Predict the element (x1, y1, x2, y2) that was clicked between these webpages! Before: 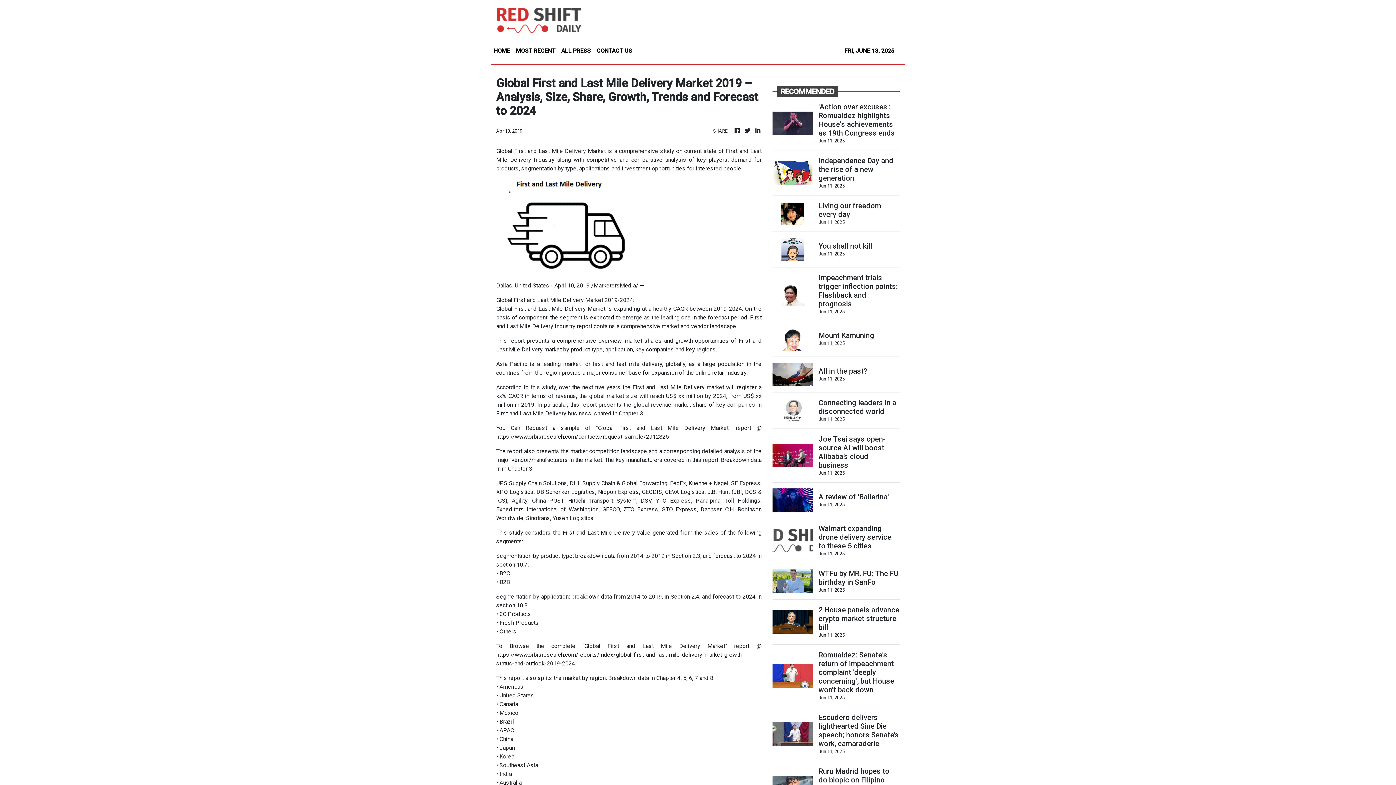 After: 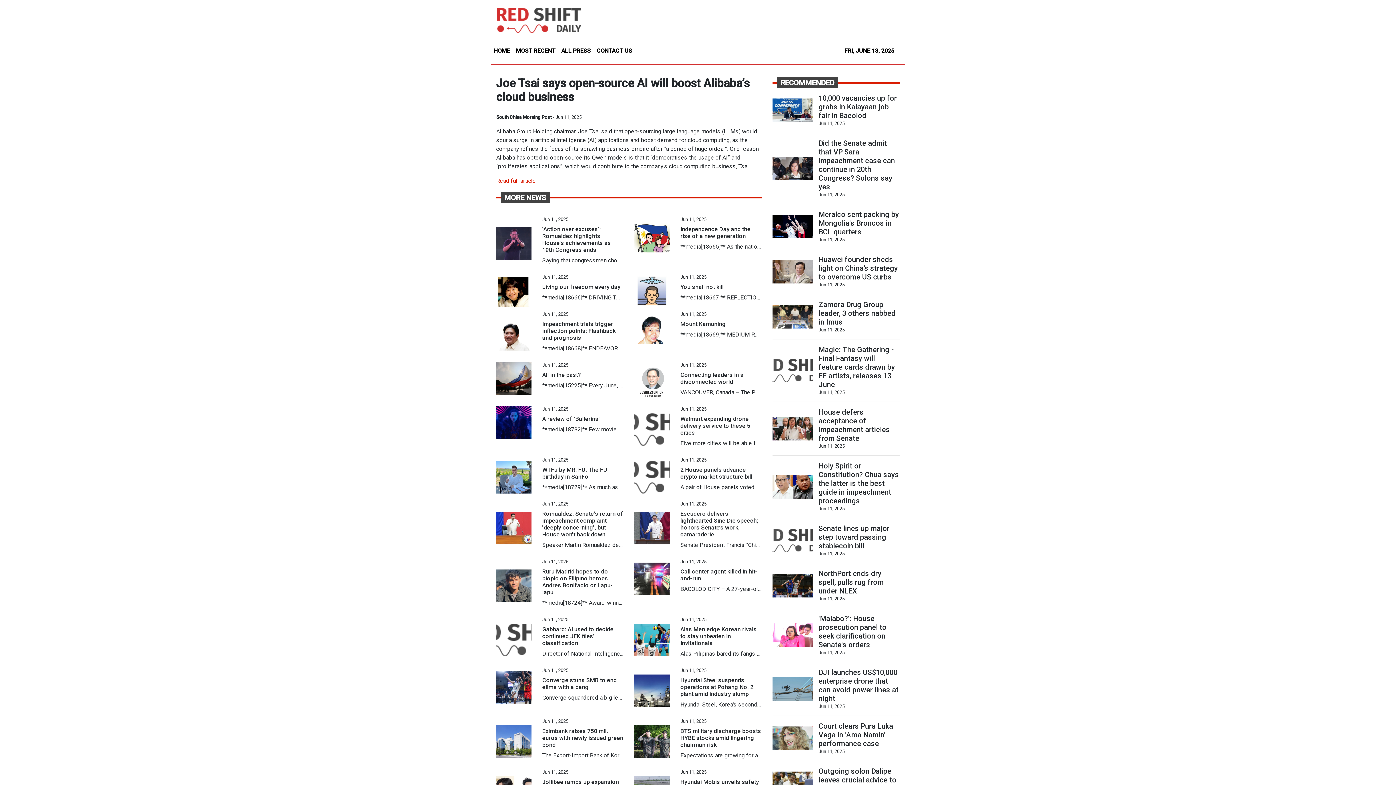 Action: label: Joe Tsai says open-source AI will boost Alibaba’s cloud business bbox: (818, 434, 899, 469)